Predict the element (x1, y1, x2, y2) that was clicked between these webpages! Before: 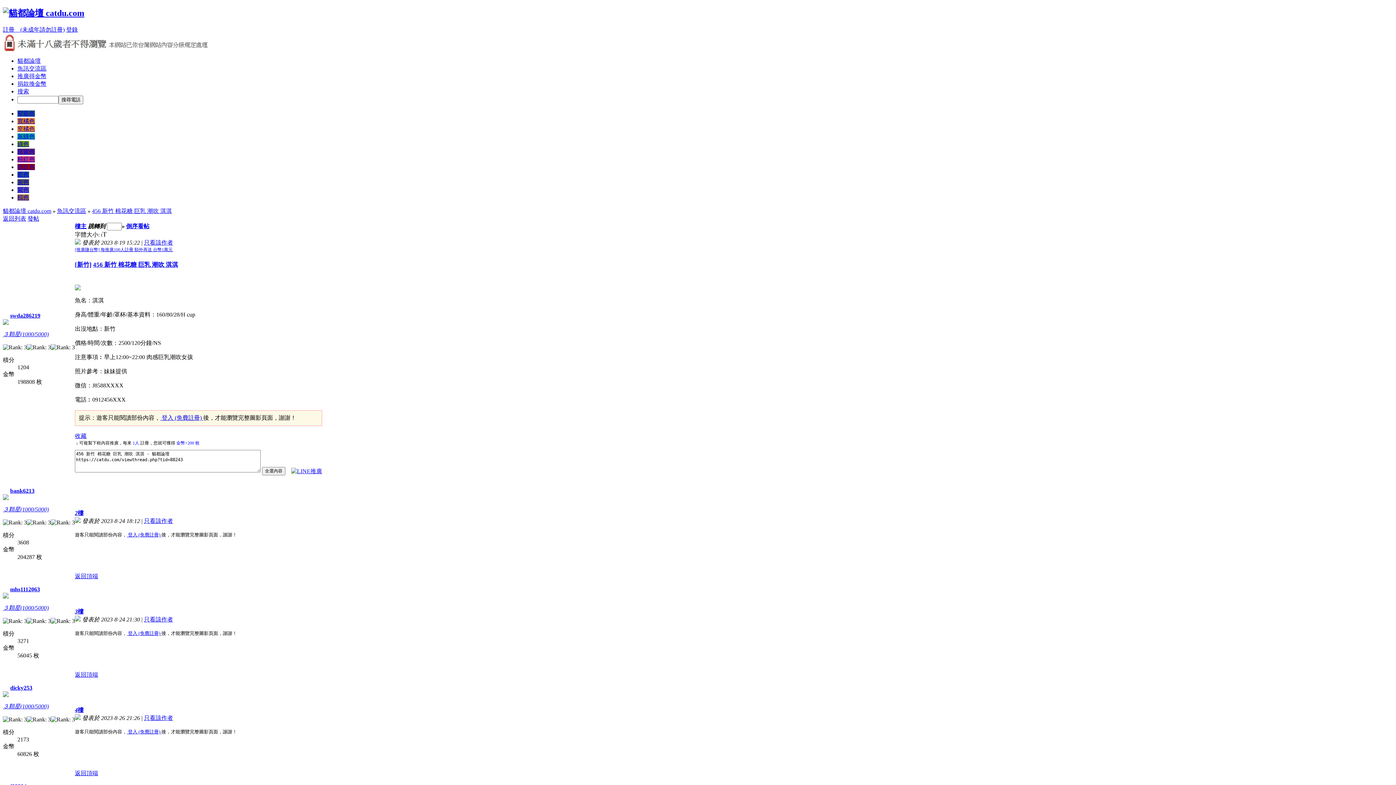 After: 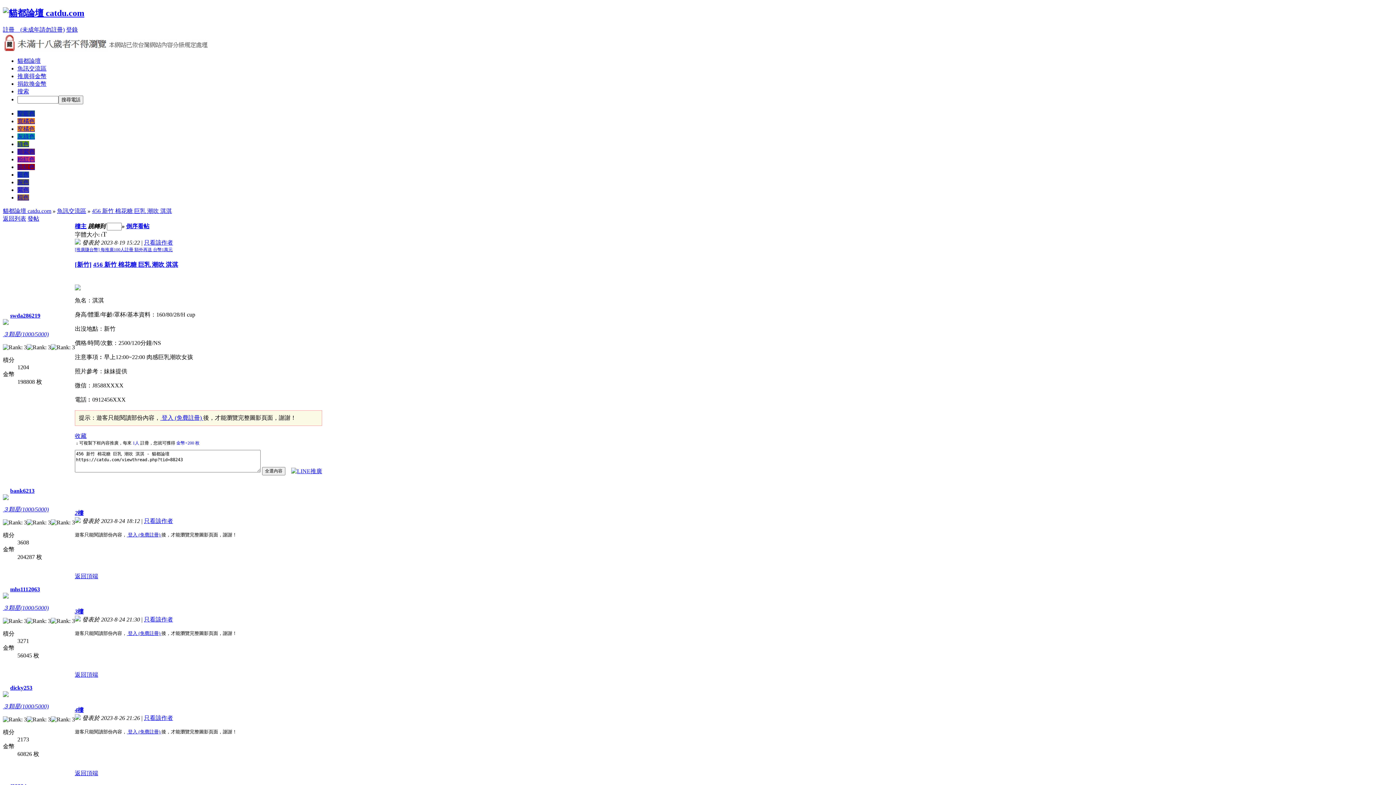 Action: bbox: (74, 432, 86, 439) label: 收藏